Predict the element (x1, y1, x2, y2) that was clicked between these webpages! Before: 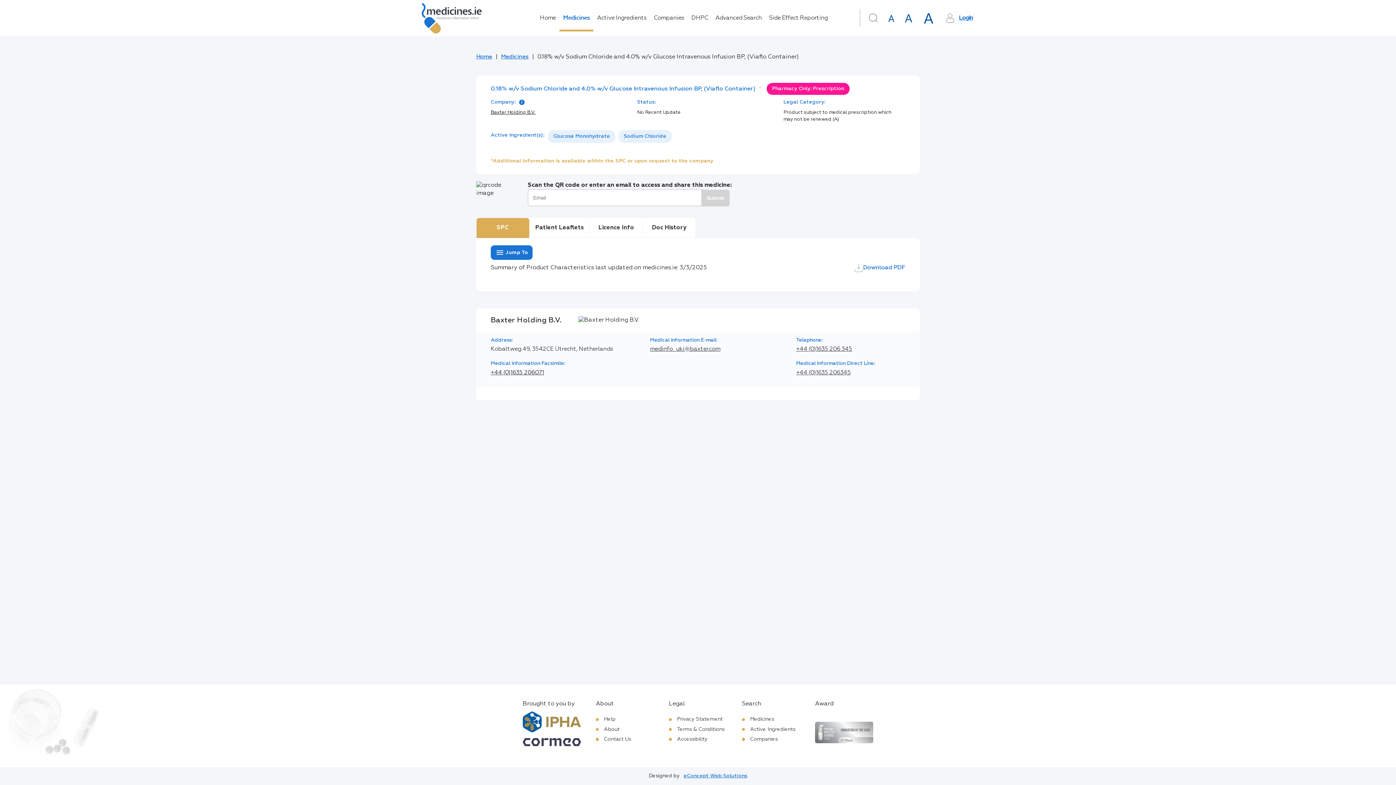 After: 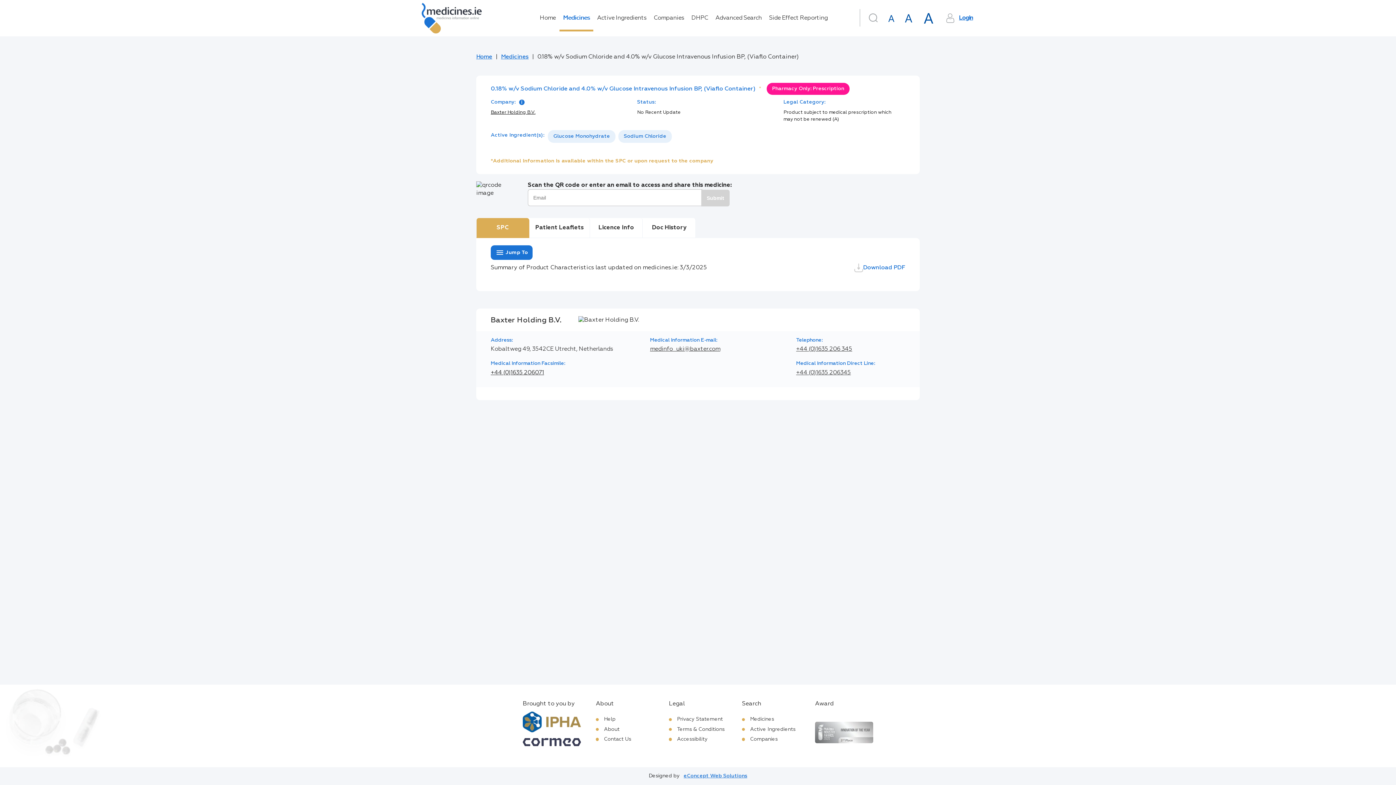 Action: bbox: (796, 346, 852, 352) label: +44 (0)1635 206 345